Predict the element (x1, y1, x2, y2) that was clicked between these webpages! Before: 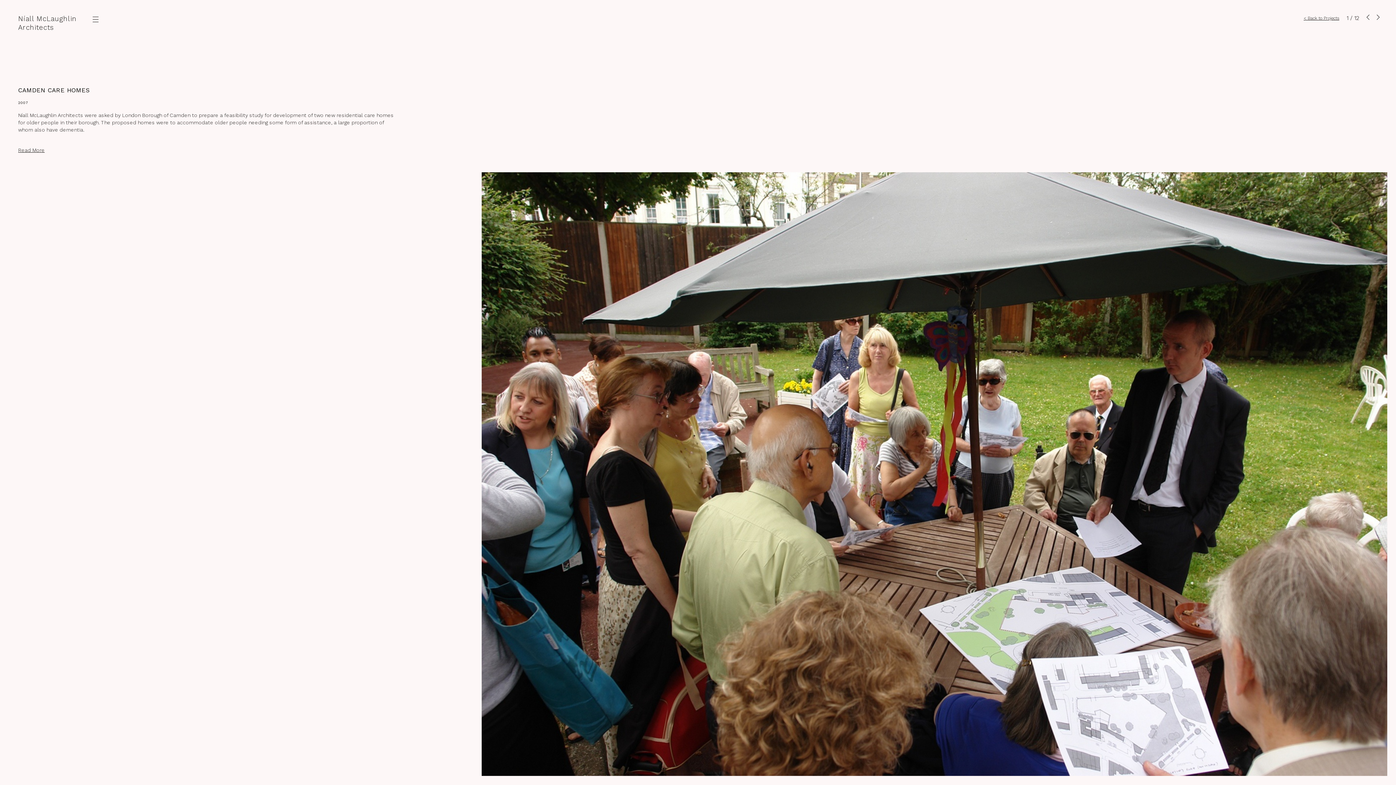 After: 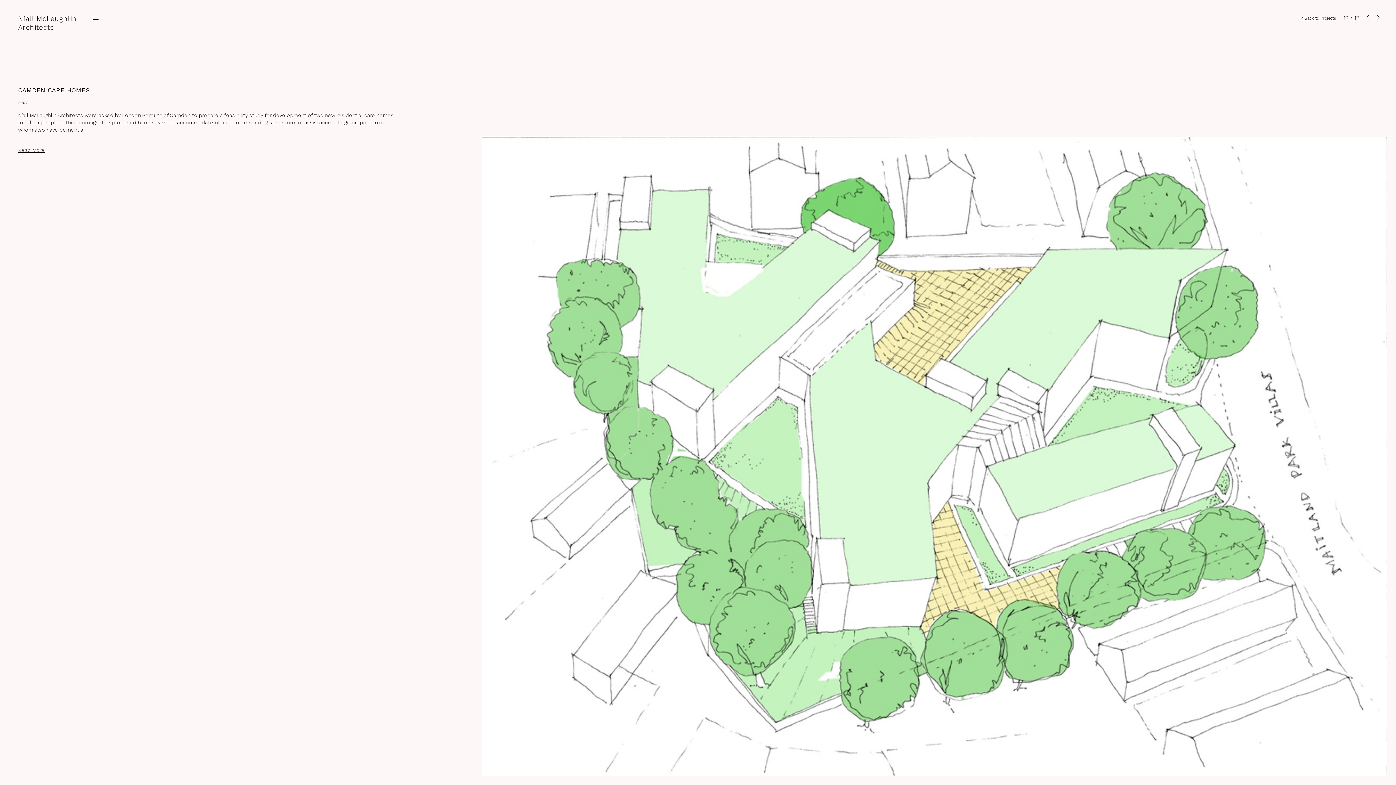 Action: bbox: (1366, 14, 1369, 20)